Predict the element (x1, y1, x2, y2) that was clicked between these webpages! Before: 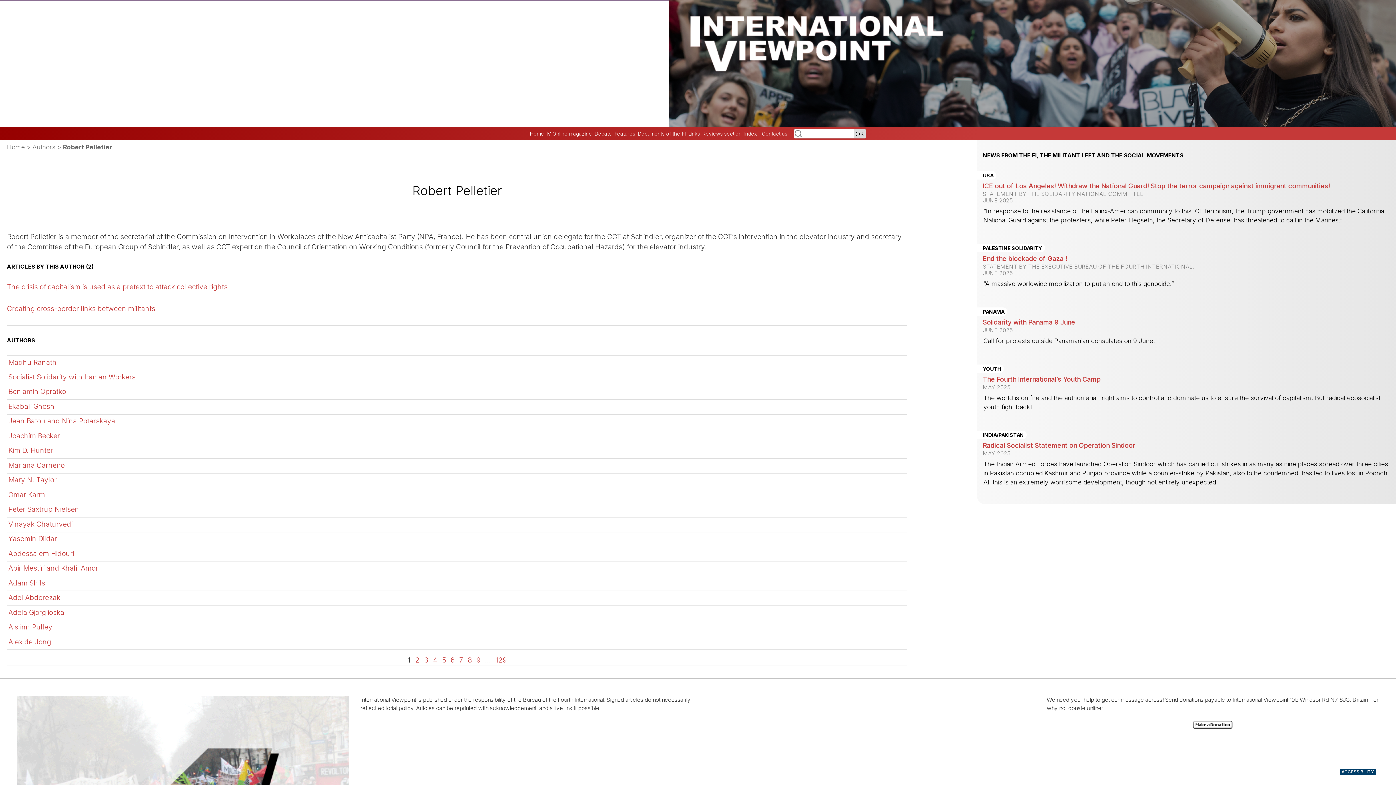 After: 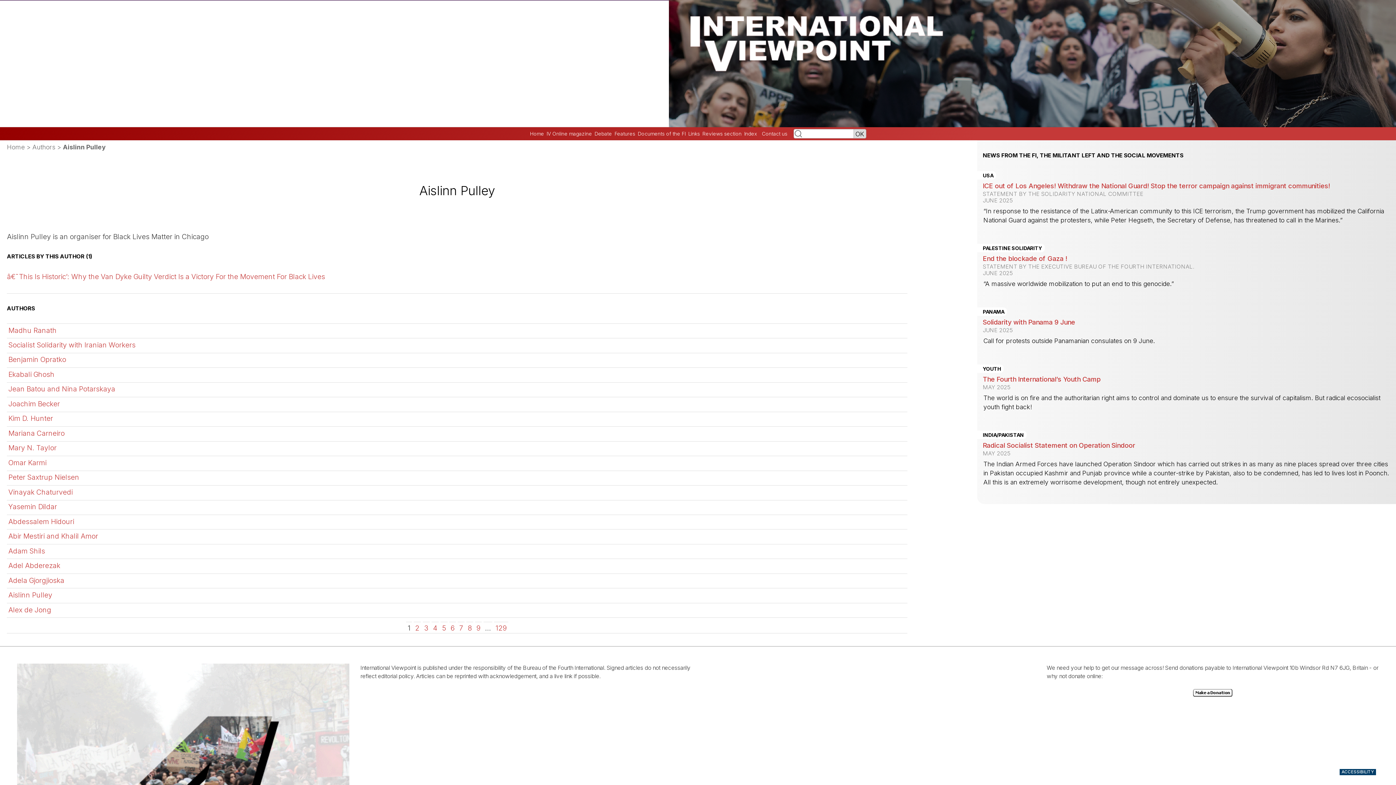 Action: bbox: (8, 622, 52, 631) label: Aislinn Pulley